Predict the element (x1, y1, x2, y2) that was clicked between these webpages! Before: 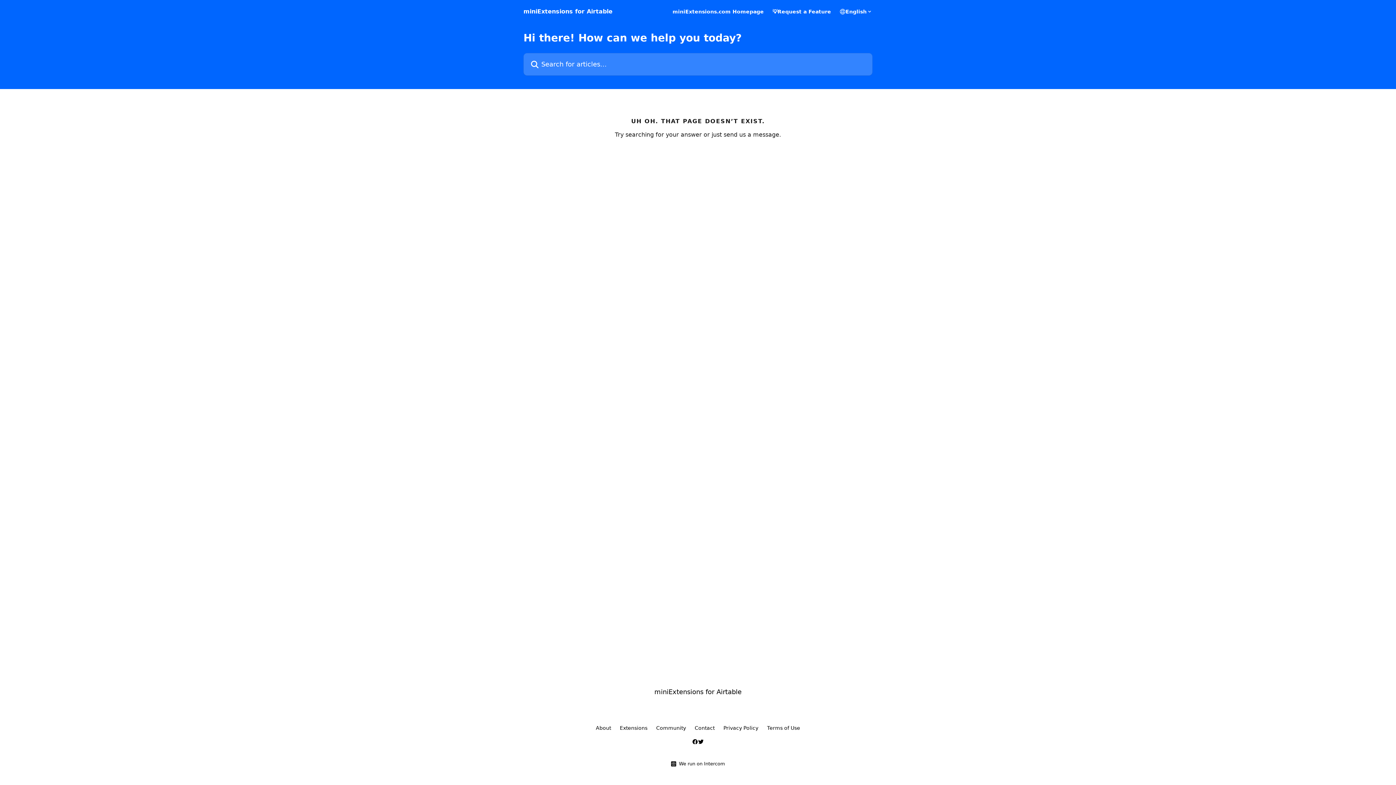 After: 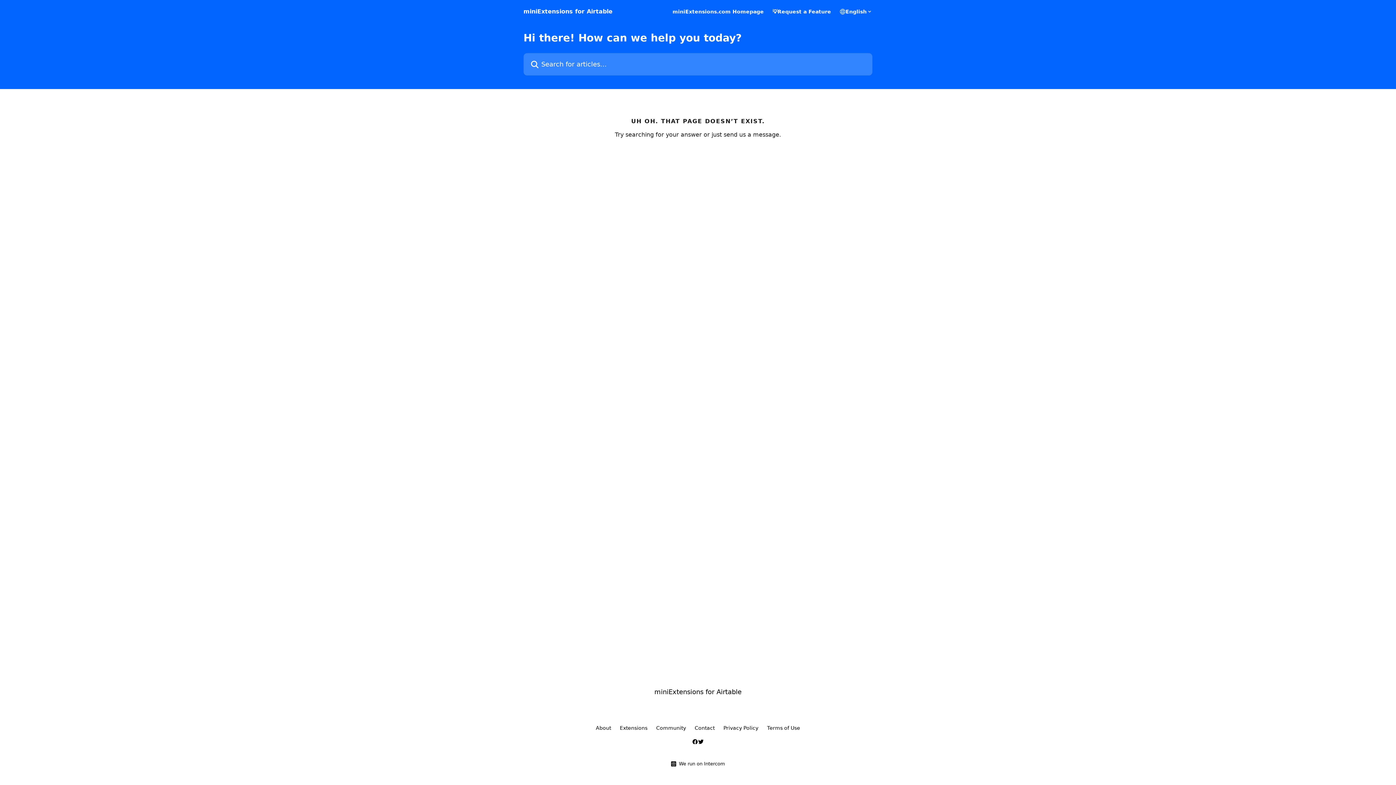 Action: bbox: (656, 725, 686, 731) label: Community